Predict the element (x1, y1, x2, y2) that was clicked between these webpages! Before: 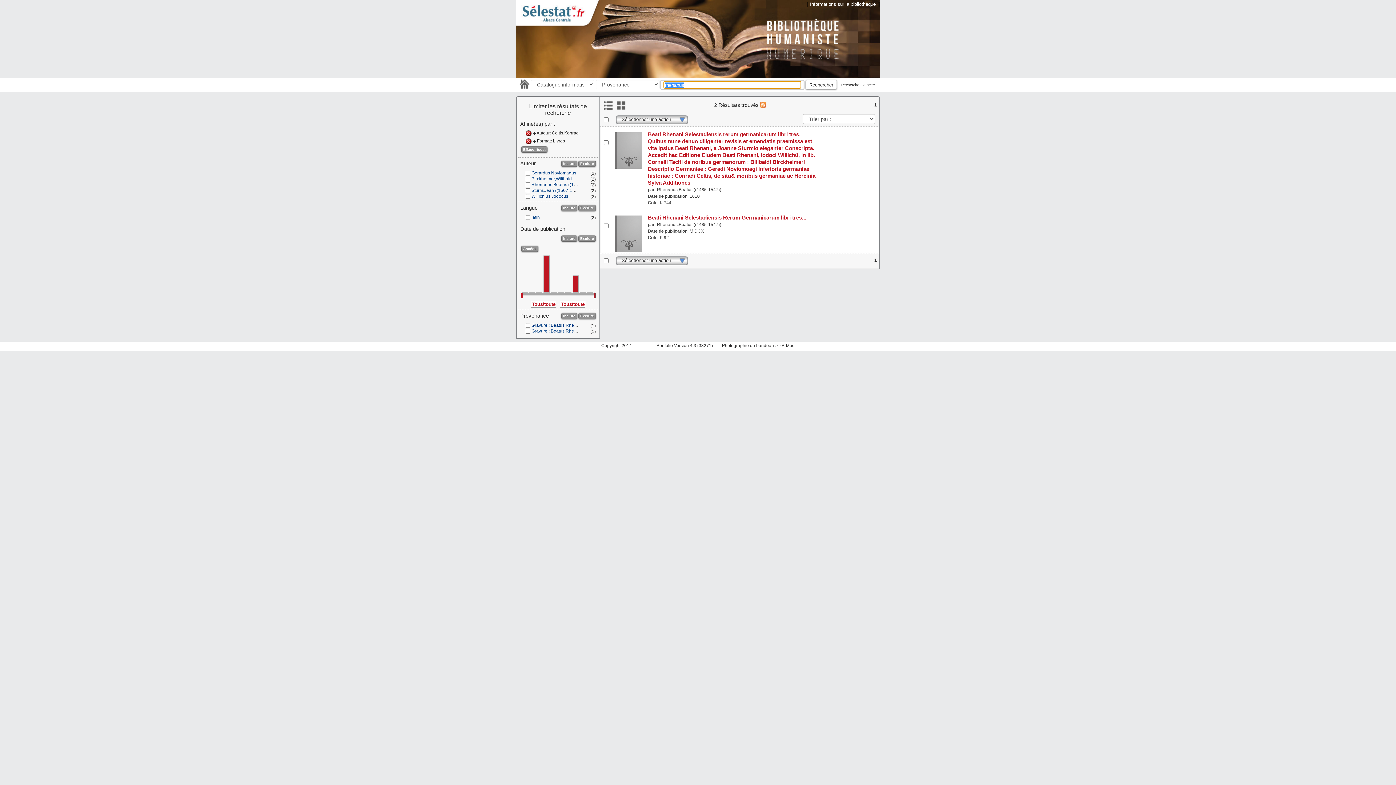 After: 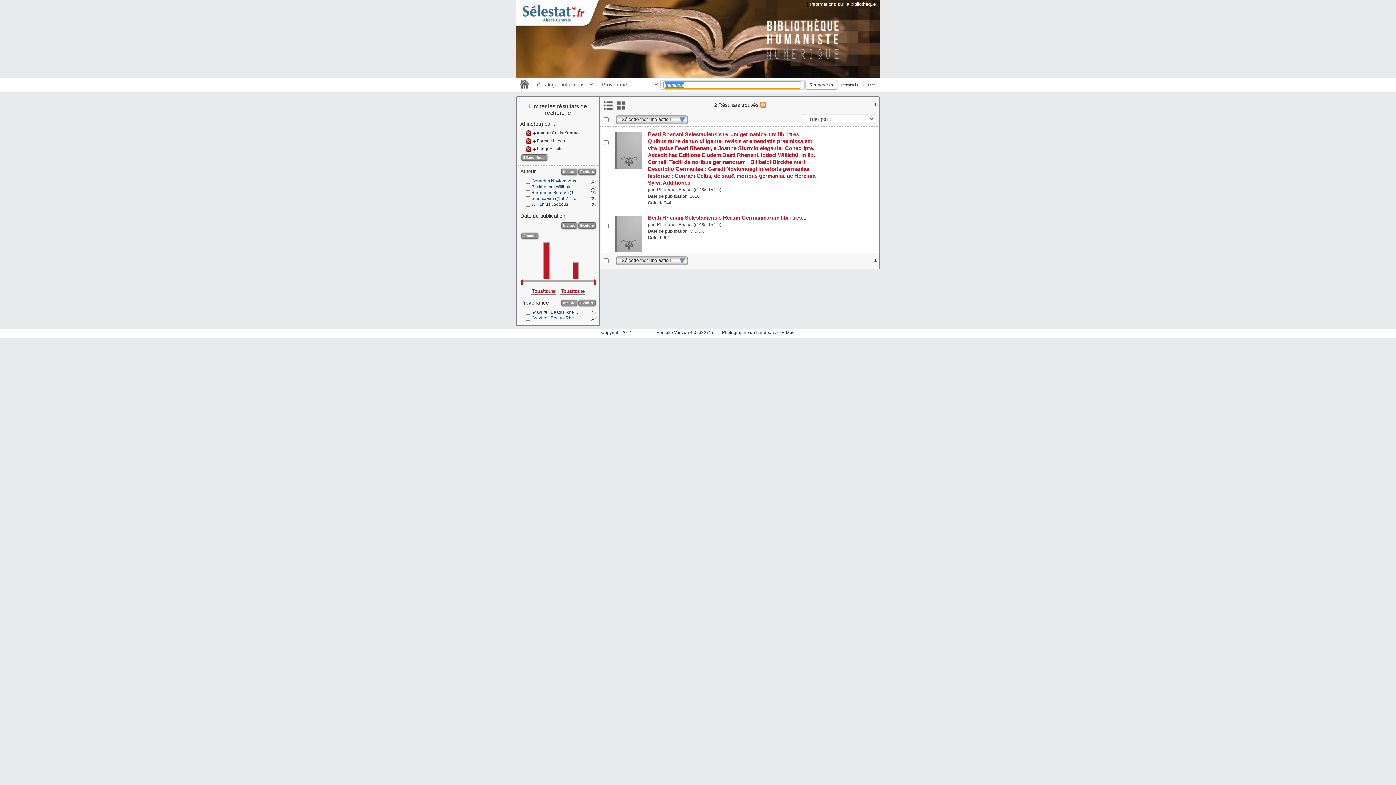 Action: bbox: (531, 214, 540, 220) label: latin